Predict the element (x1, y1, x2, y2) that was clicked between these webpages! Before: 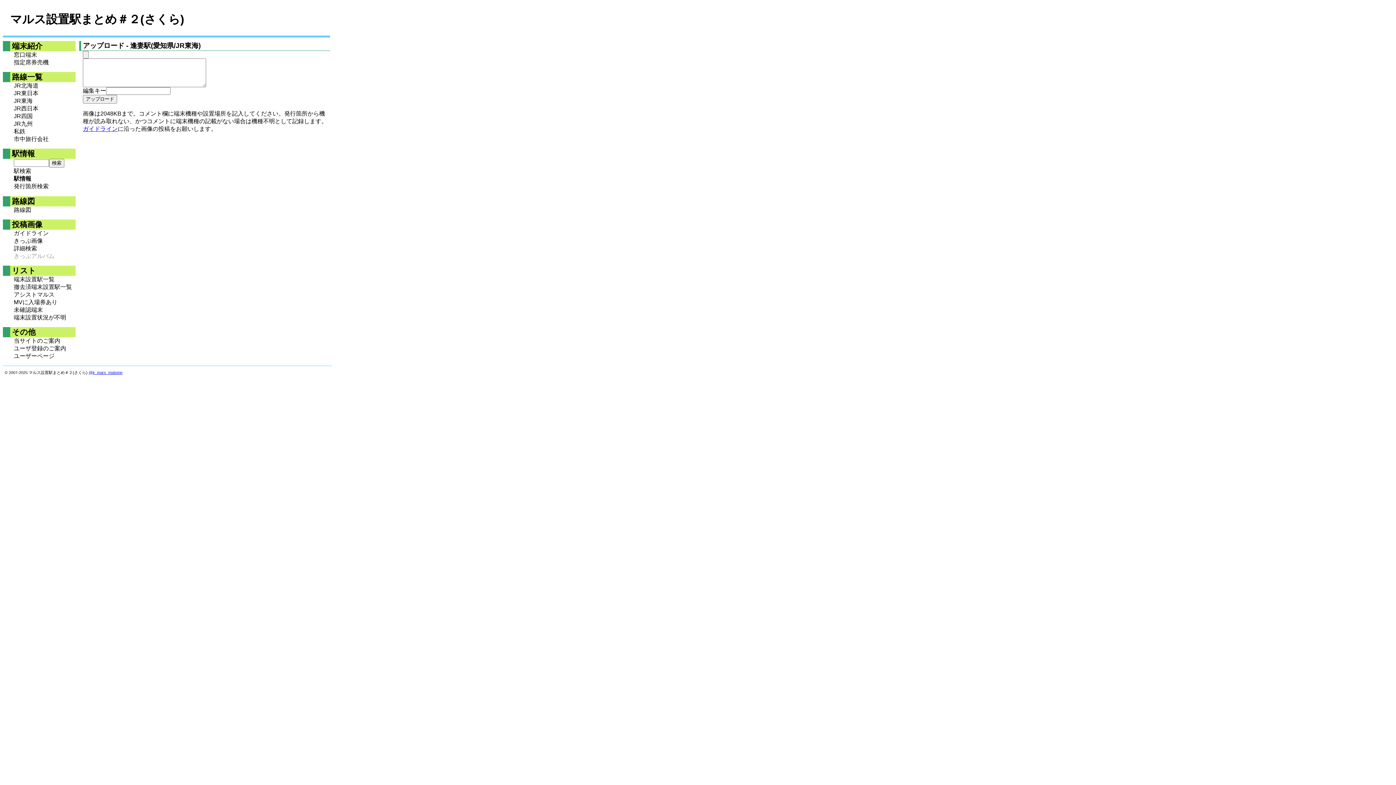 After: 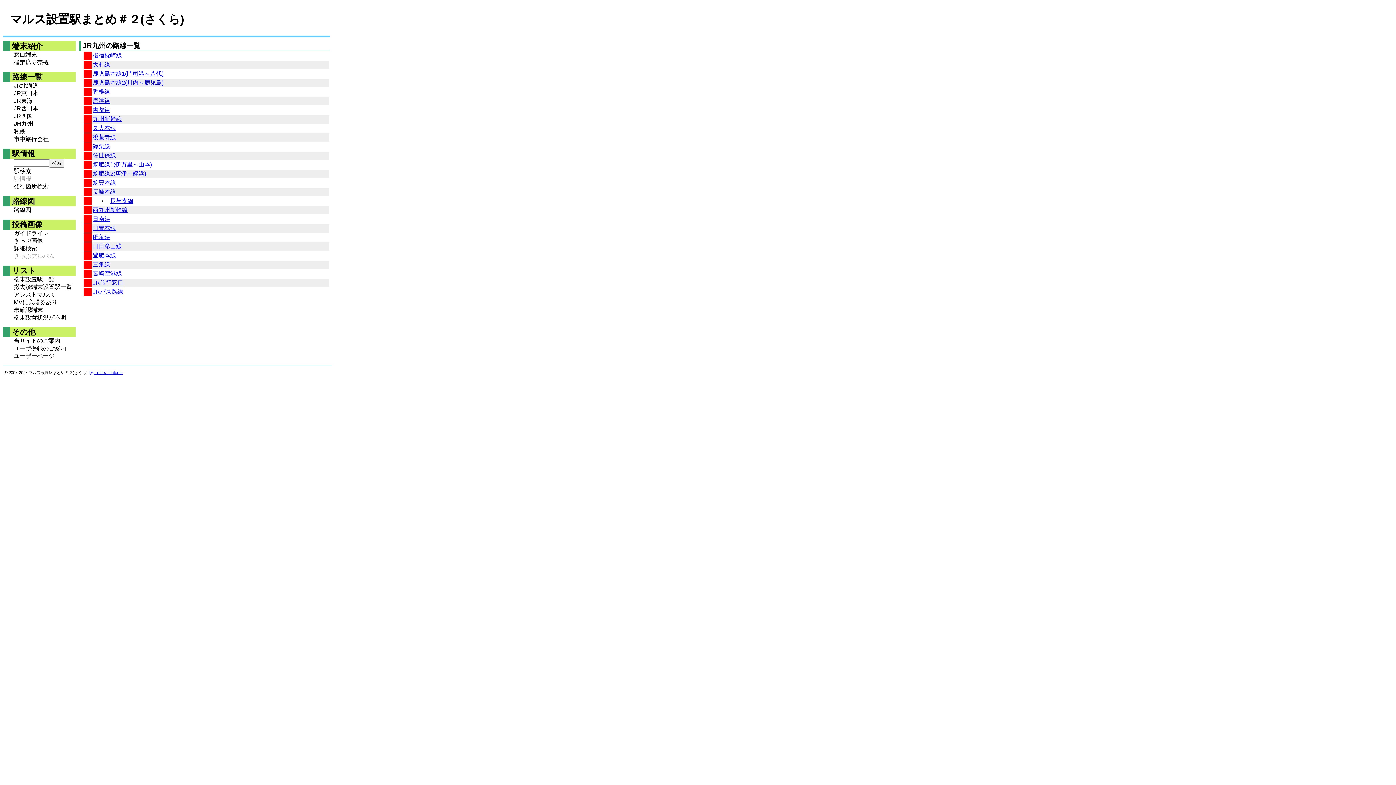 Action: bbox: (13, 120, 75, 127) label: JR九州